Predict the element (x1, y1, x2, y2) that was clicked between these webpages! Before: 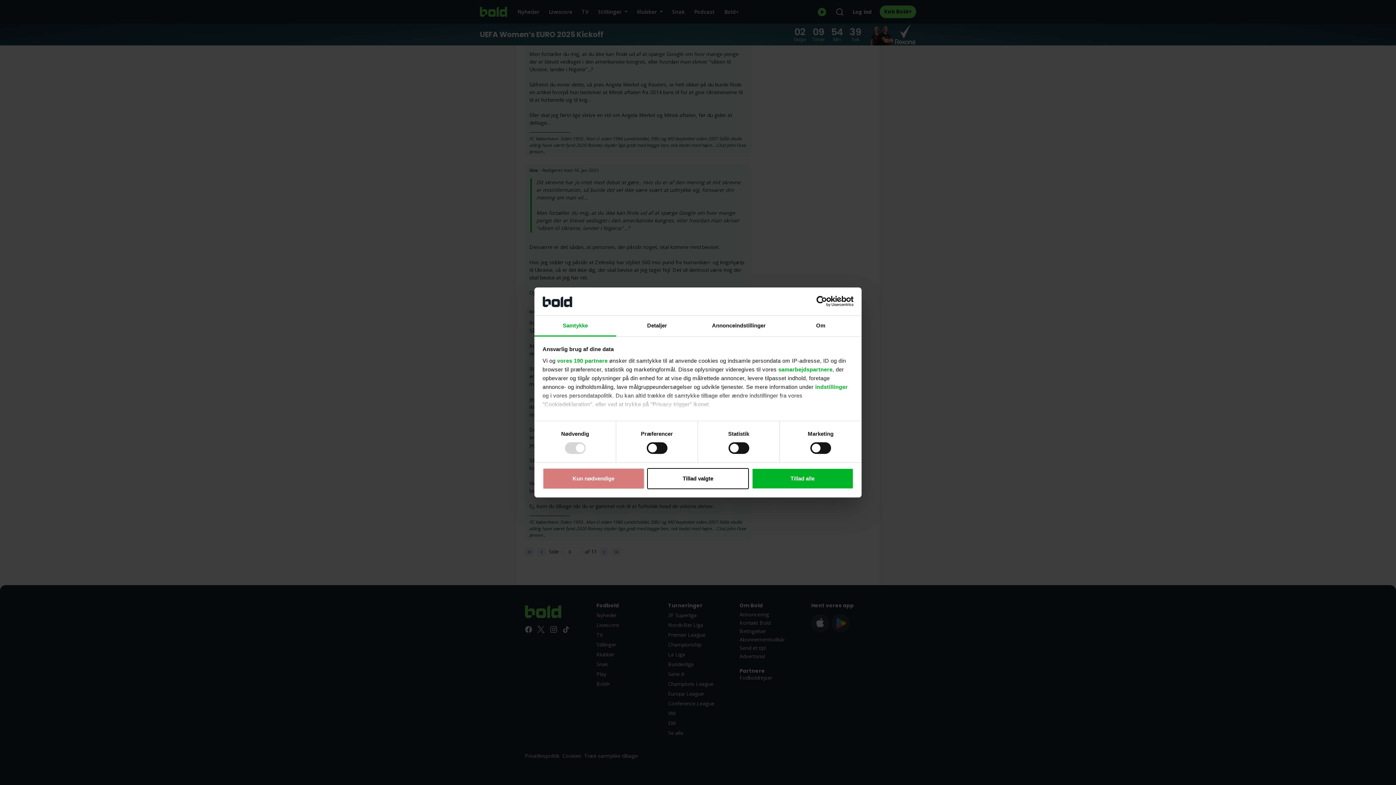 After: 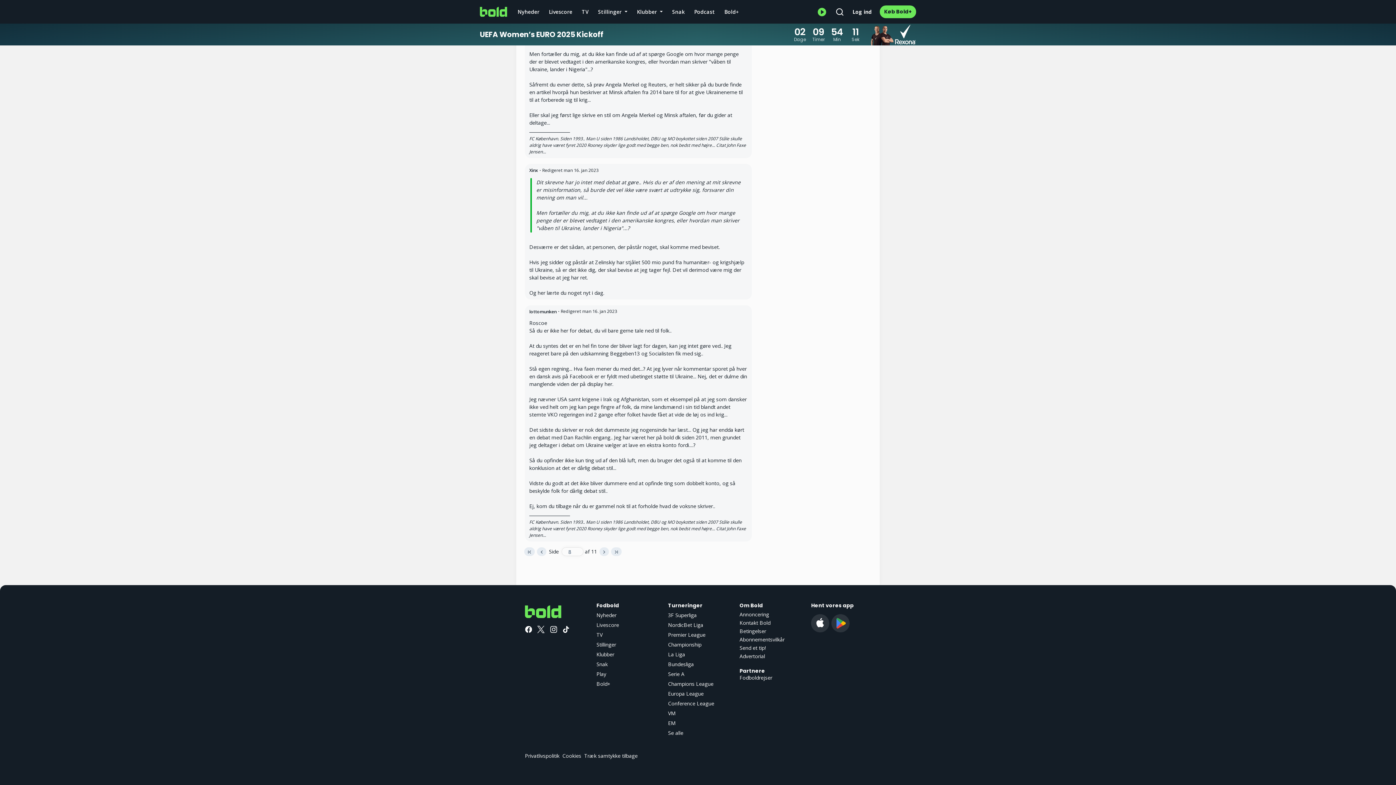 Action: label: Kun nødvendige bbox: (542, 468, 644, 489)